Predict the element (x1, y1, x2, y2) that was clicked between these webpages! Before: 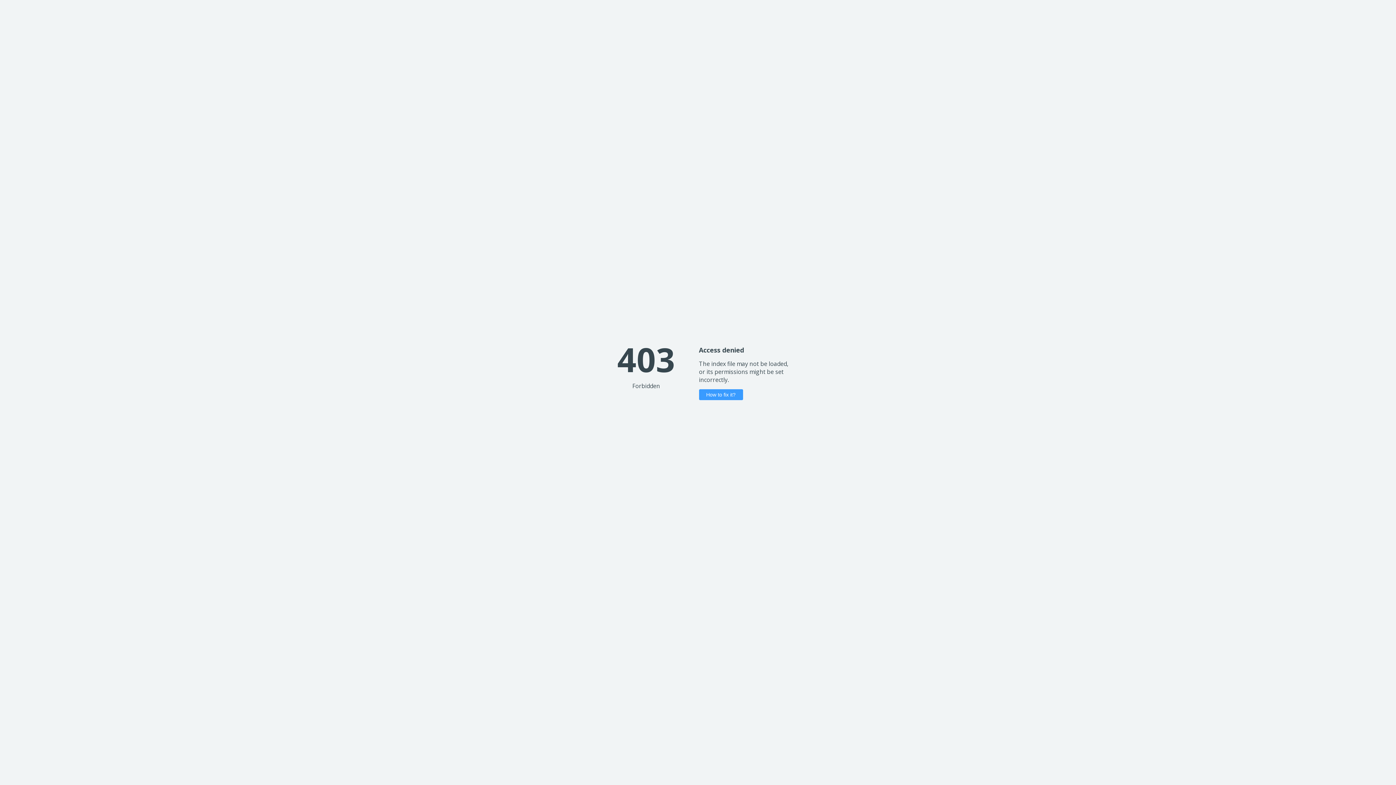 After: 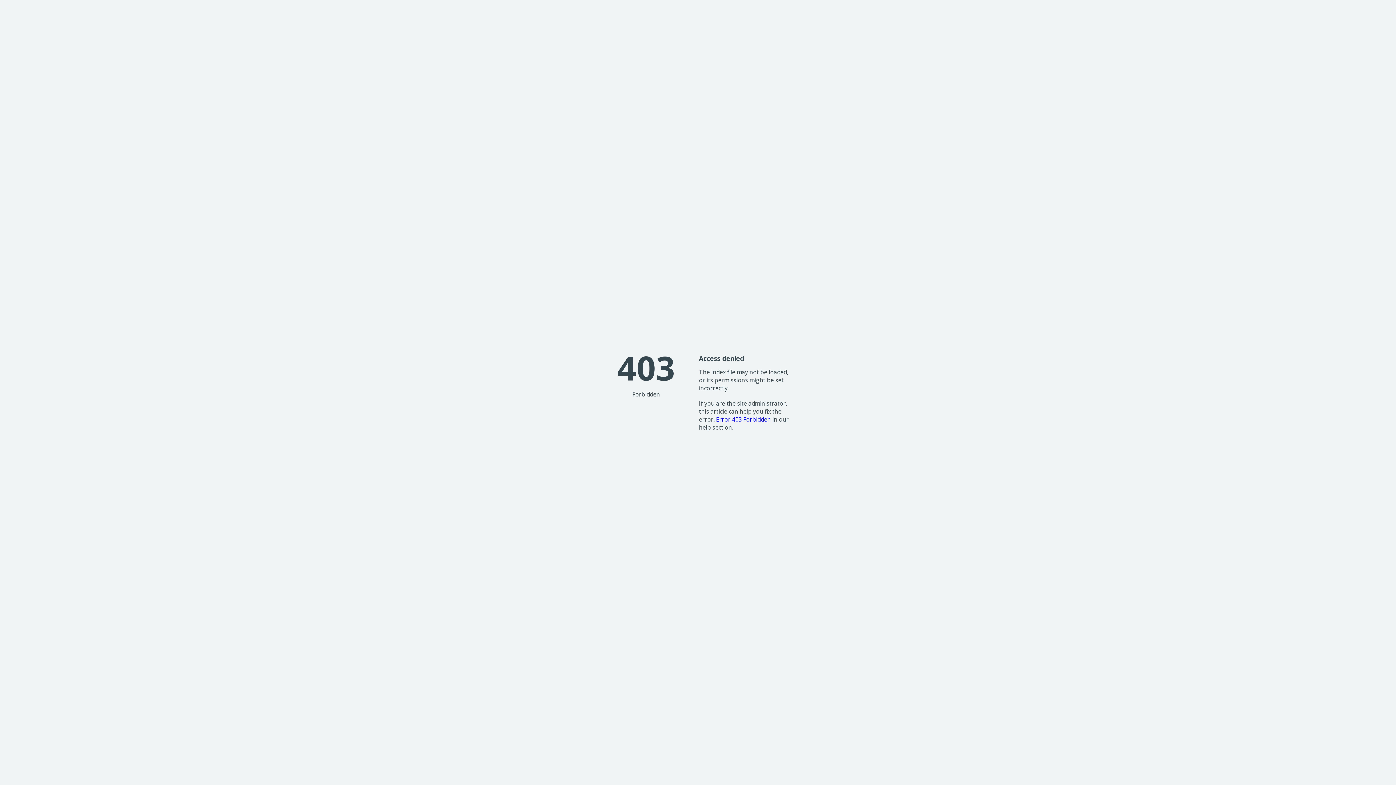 Action: bbox: (699, 389, 743, 400) label: How to fix it?